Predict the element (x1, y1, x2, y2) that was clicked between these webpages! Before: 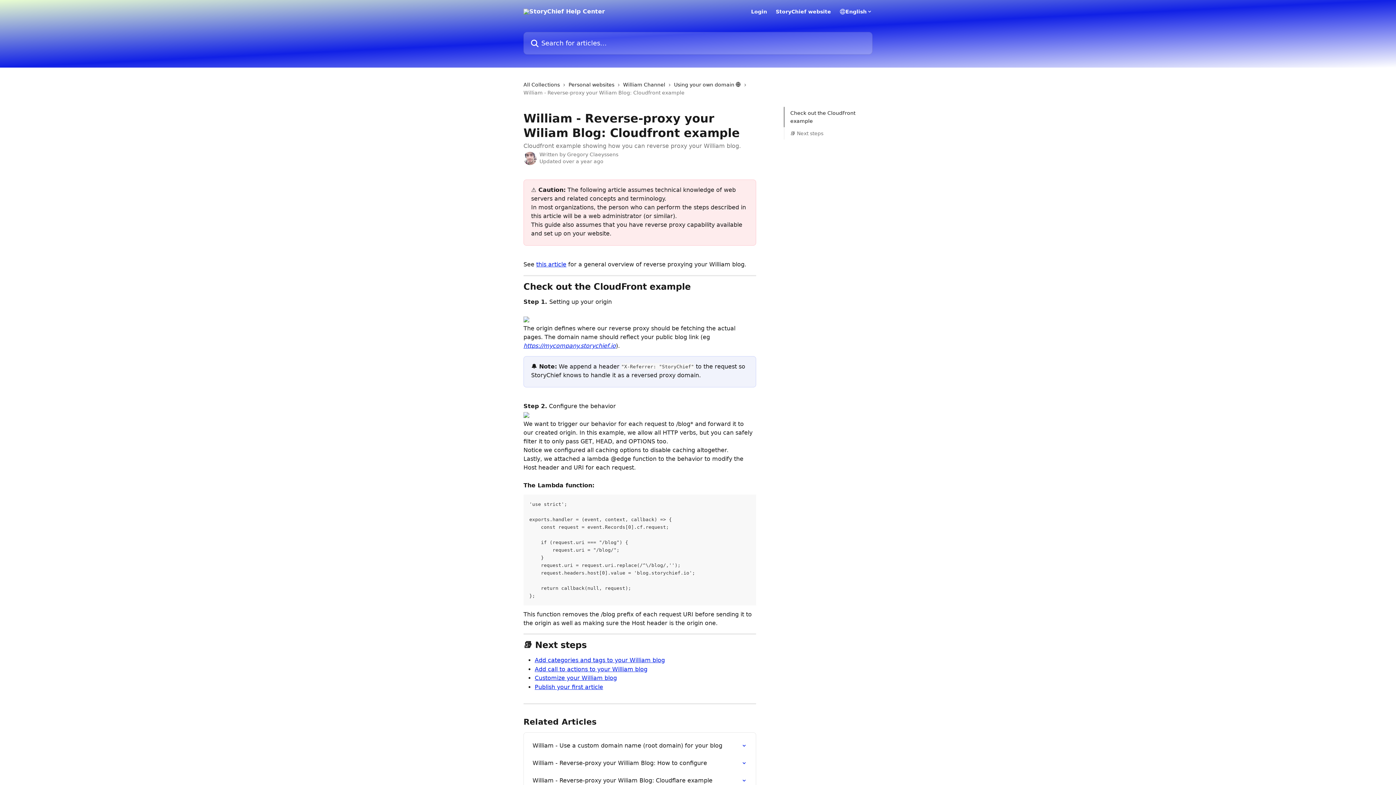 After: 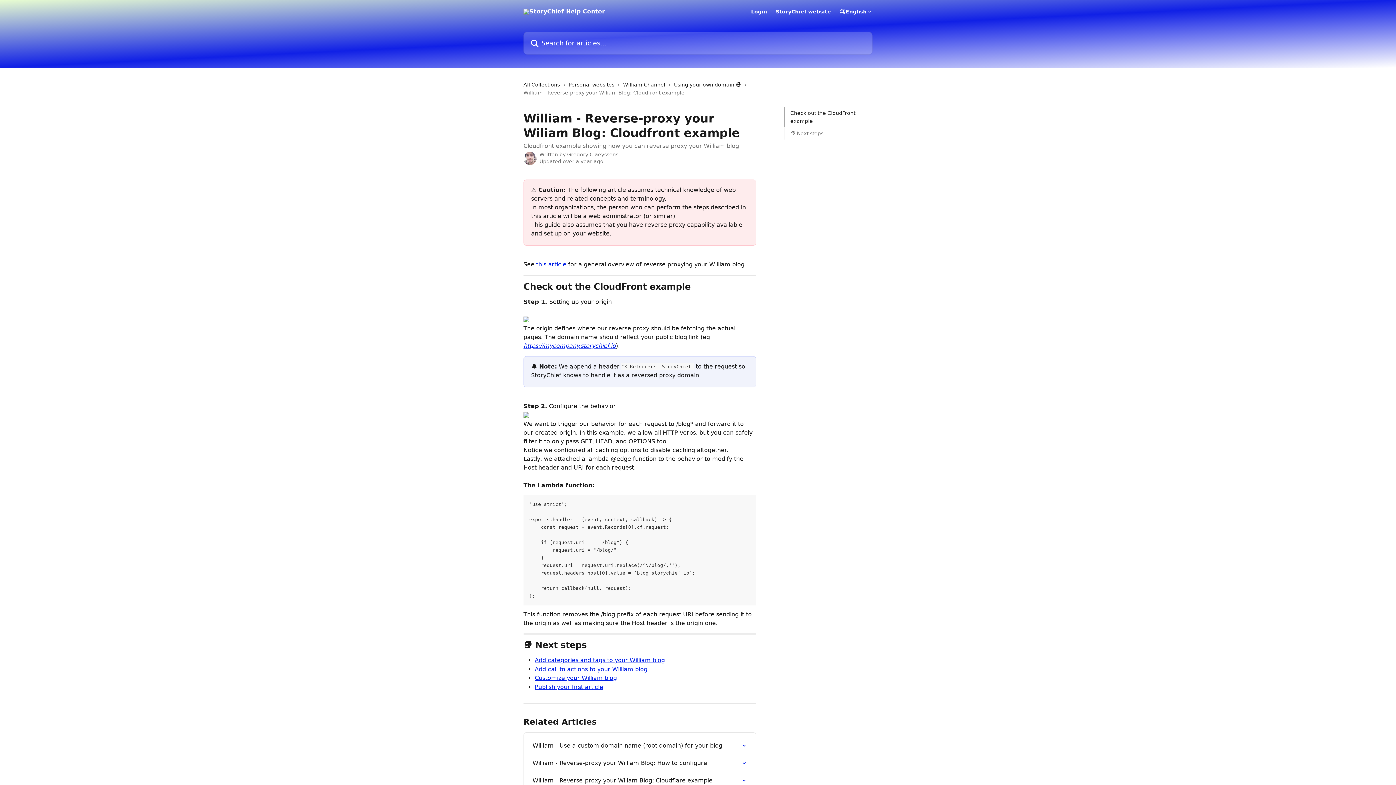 Action: bbox: (523, 316, 529, 323)